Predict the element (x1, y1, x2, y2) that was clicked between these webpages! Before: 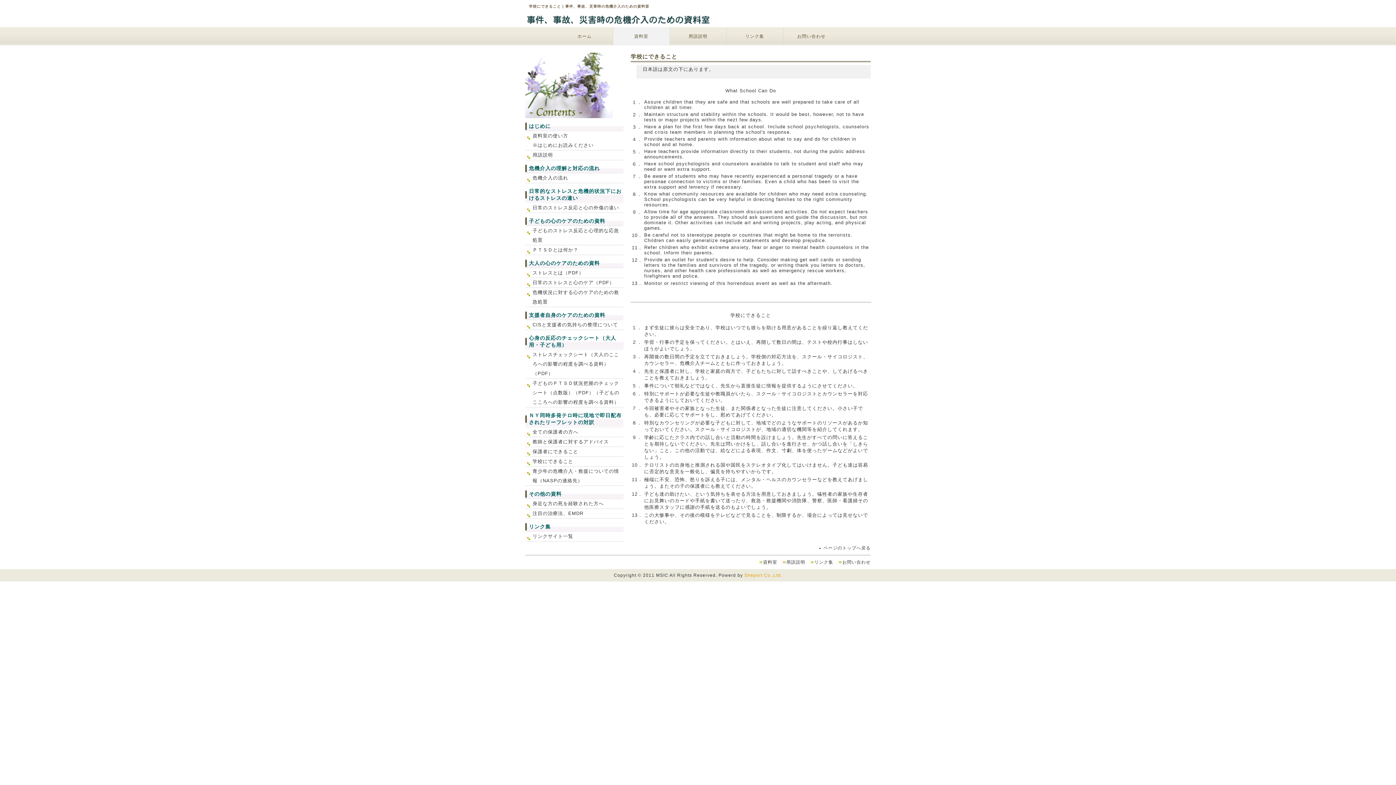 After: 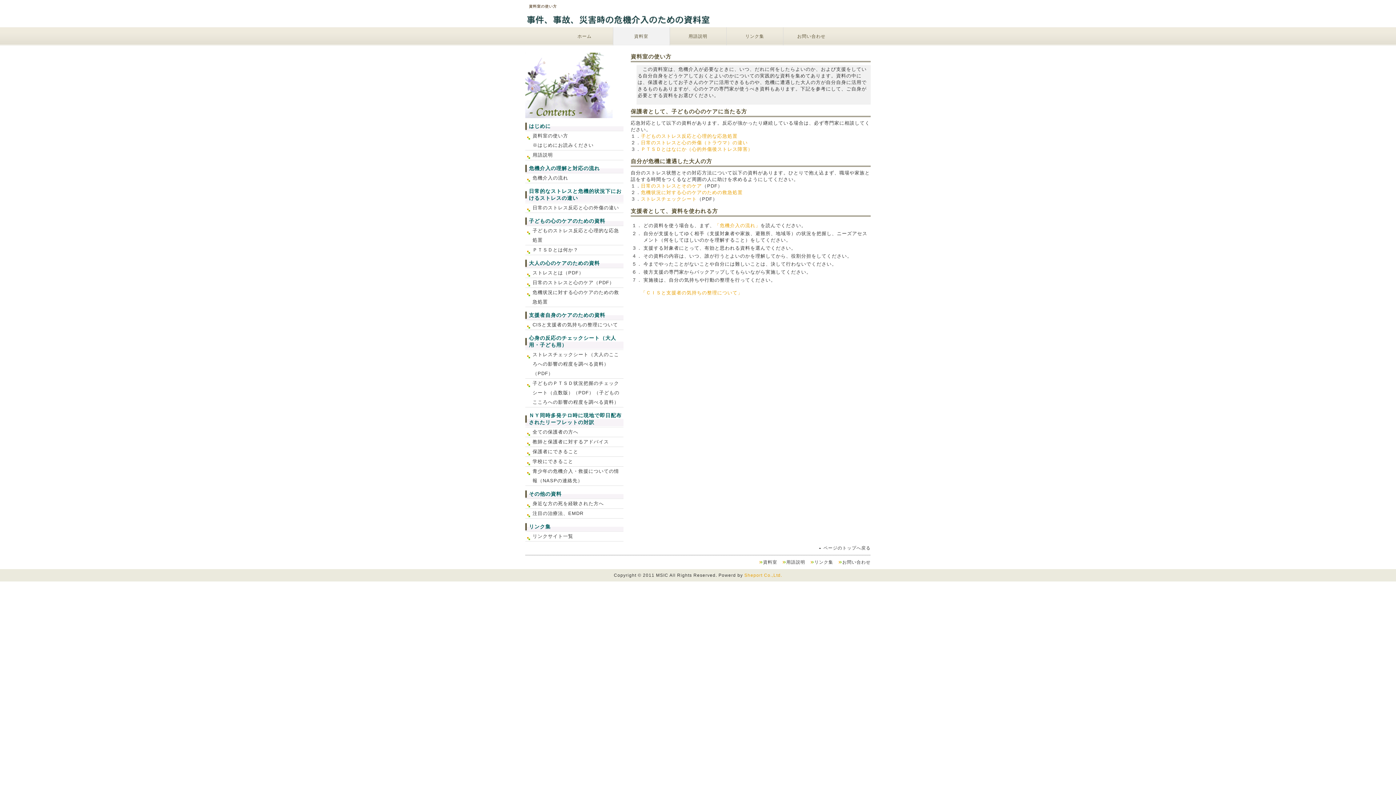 Action: label: 資料室 bbox: (759, 560, 777, 565)